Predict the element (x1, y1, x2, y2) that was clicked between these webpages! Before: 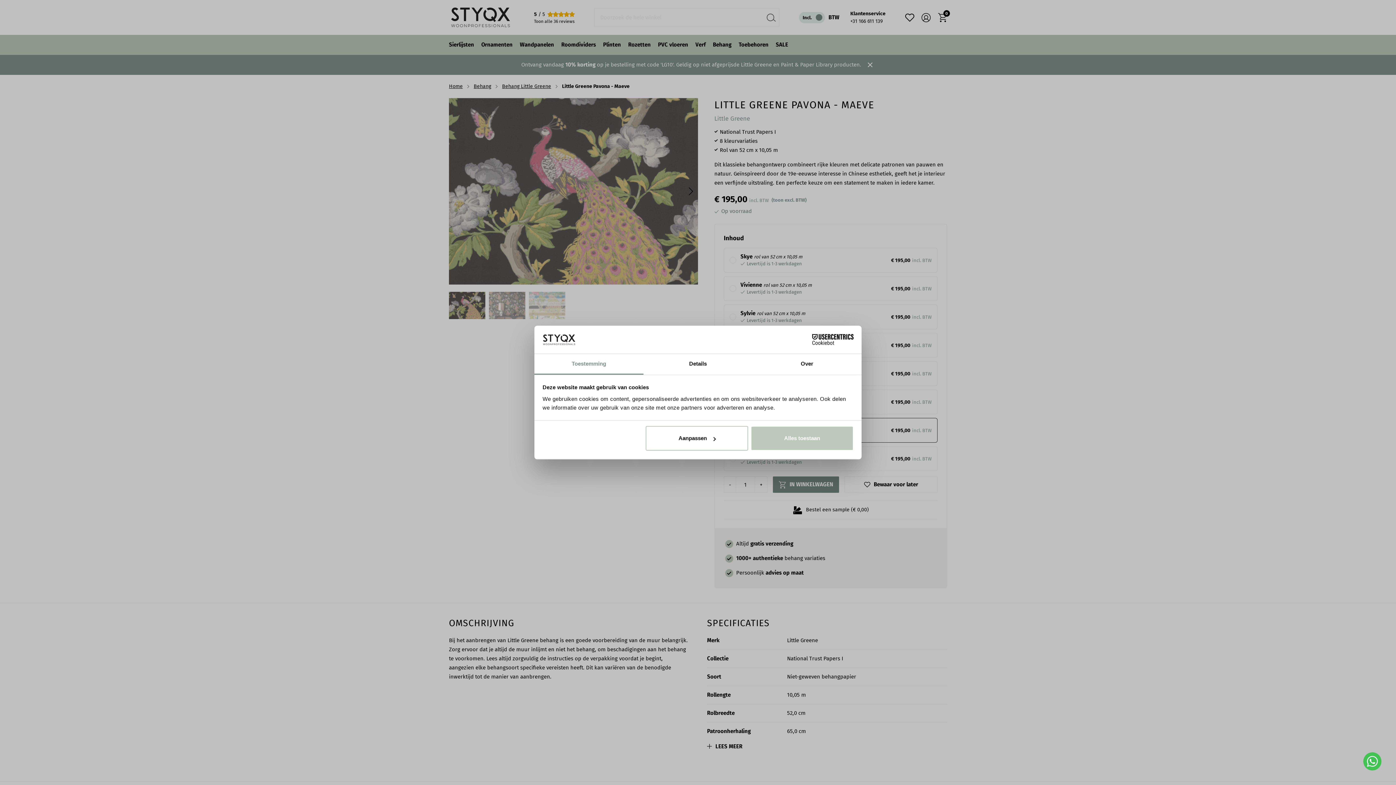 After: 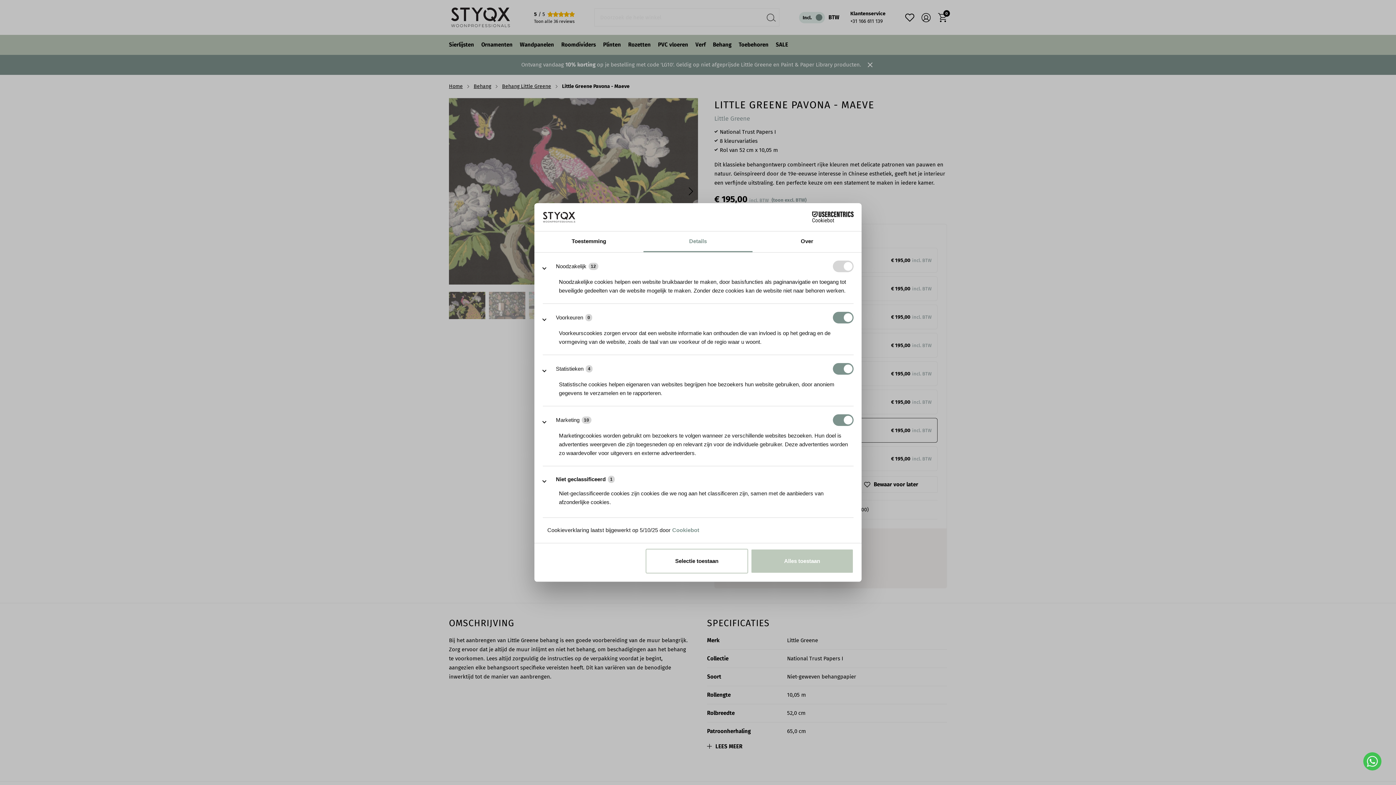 Action: label: Details bbox: (643, 354, 752, 374)